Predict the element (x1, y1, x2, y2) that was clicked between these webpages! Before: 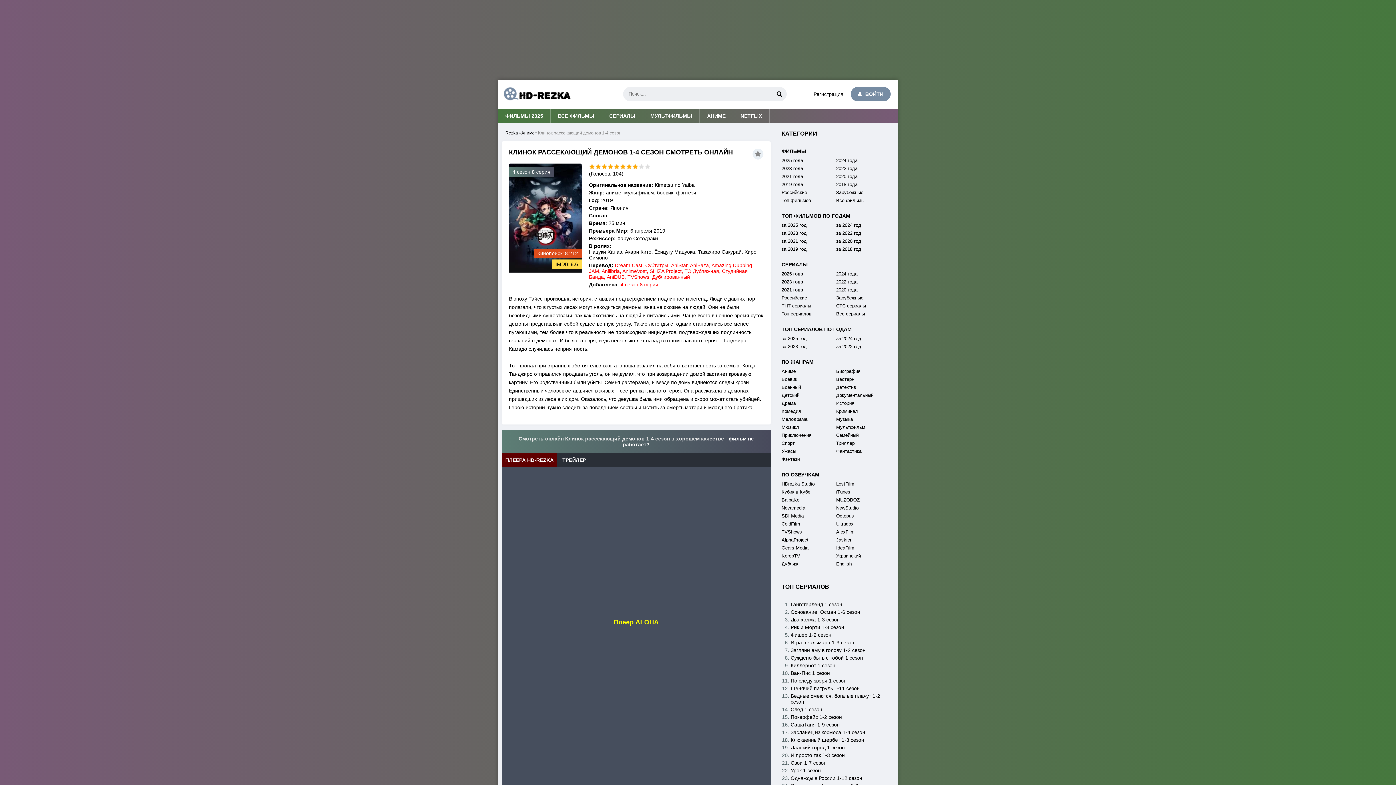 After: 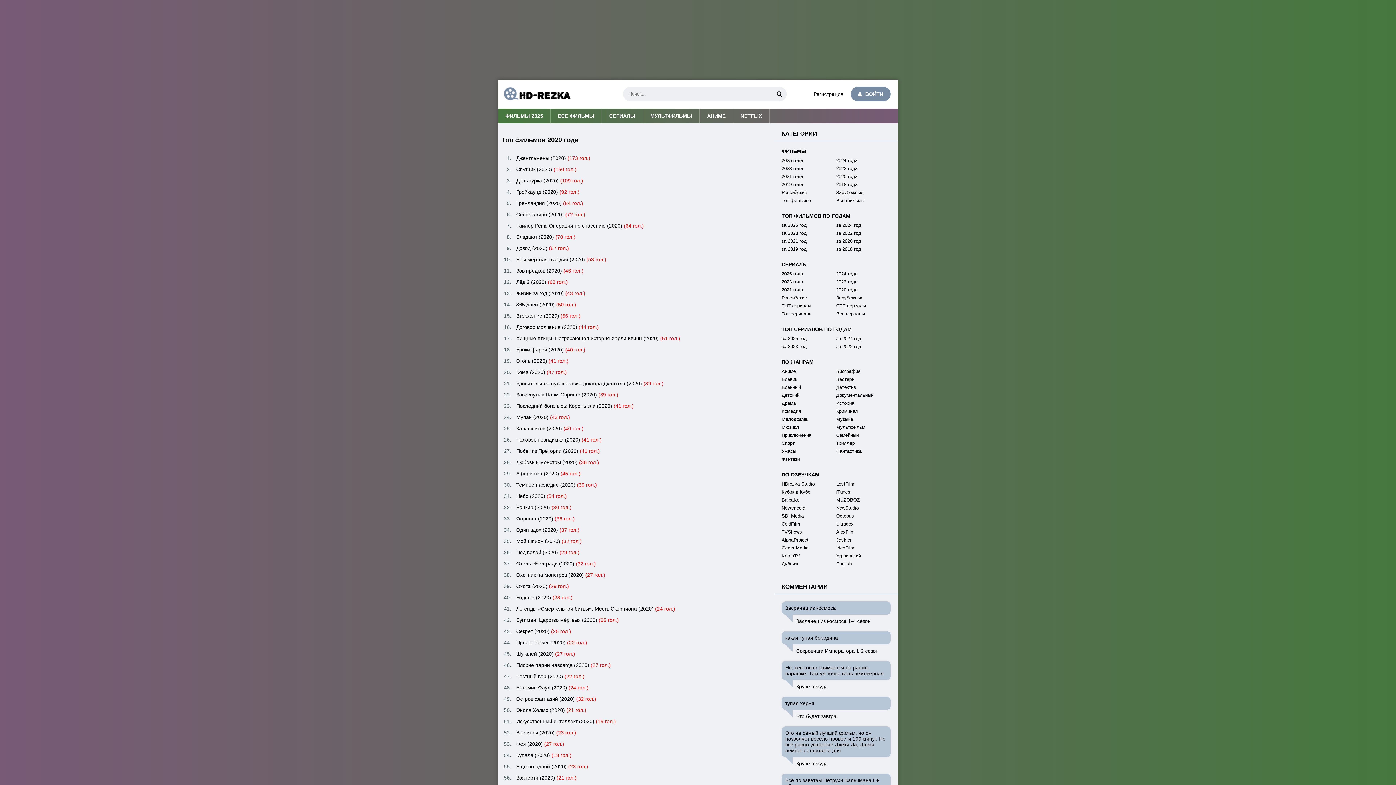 Action: label: за 2020 год bbox: (836, 238, 890, 244)